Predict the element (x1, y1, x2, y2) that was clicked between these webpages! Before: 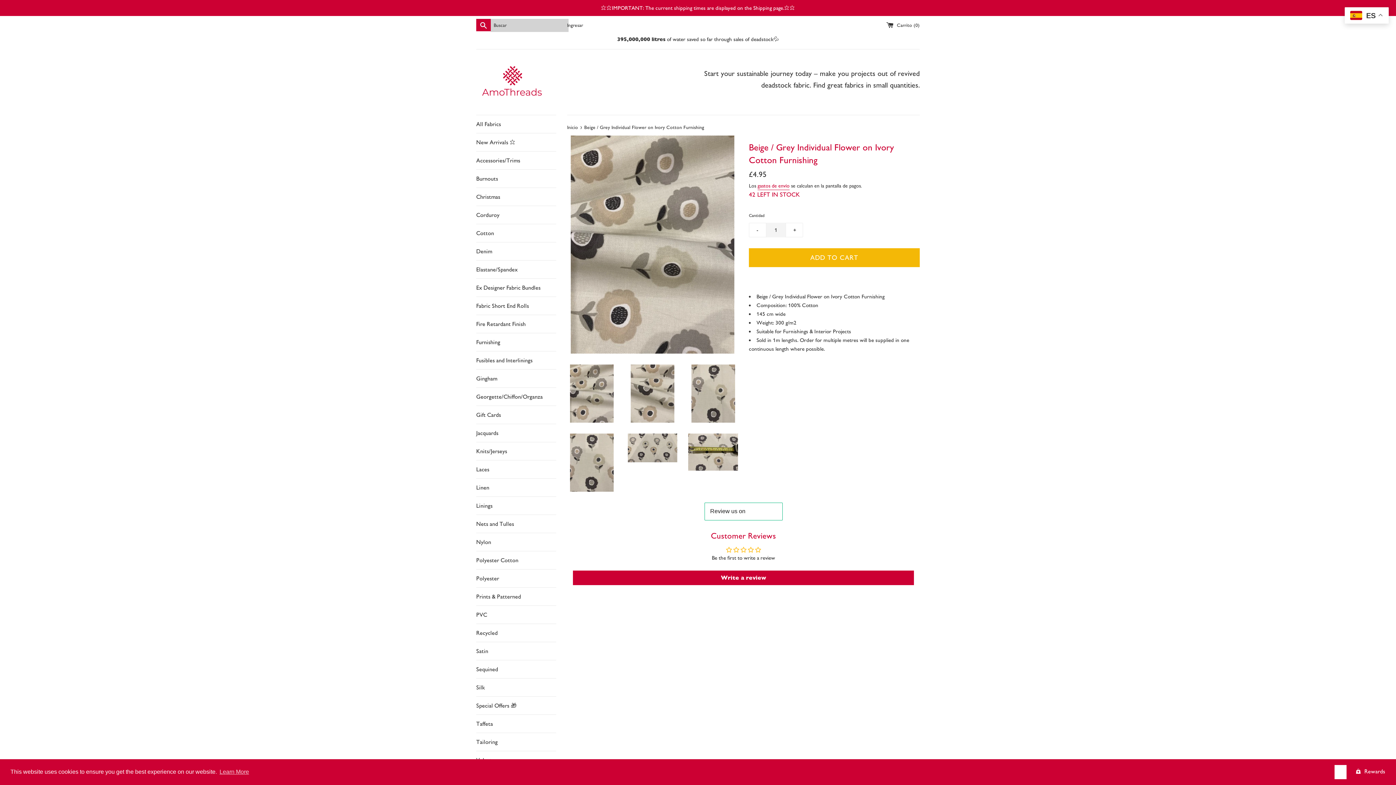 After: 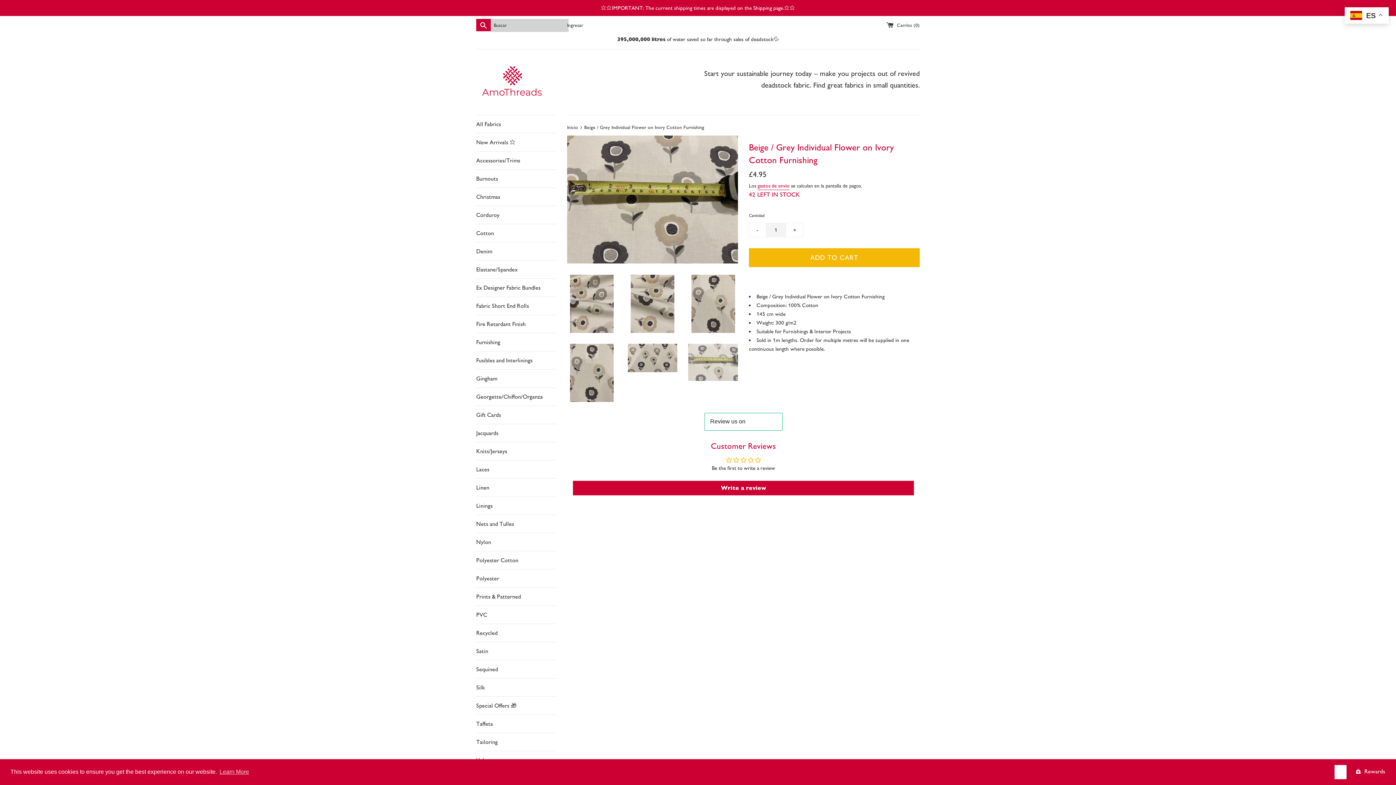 Action: bbox: (688, 433, 738, 471)